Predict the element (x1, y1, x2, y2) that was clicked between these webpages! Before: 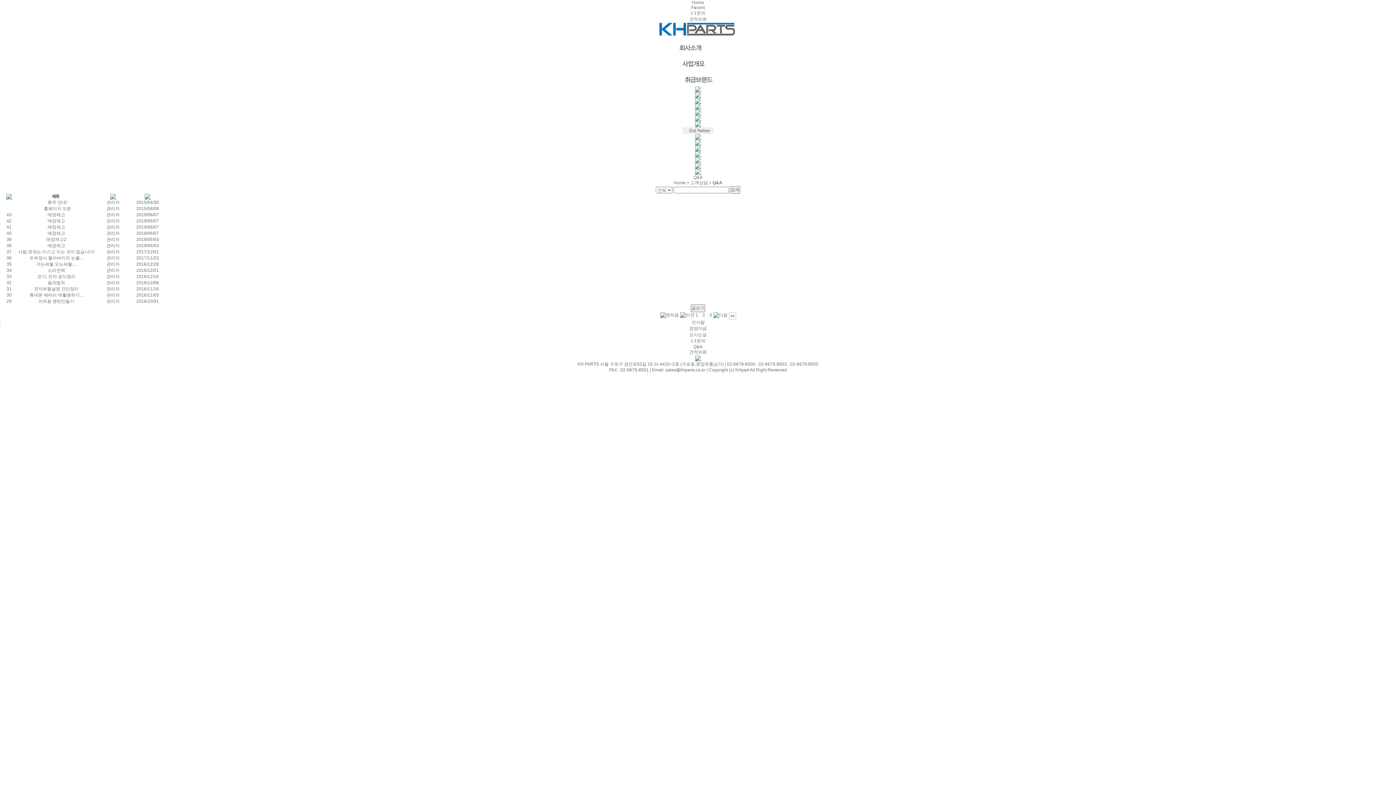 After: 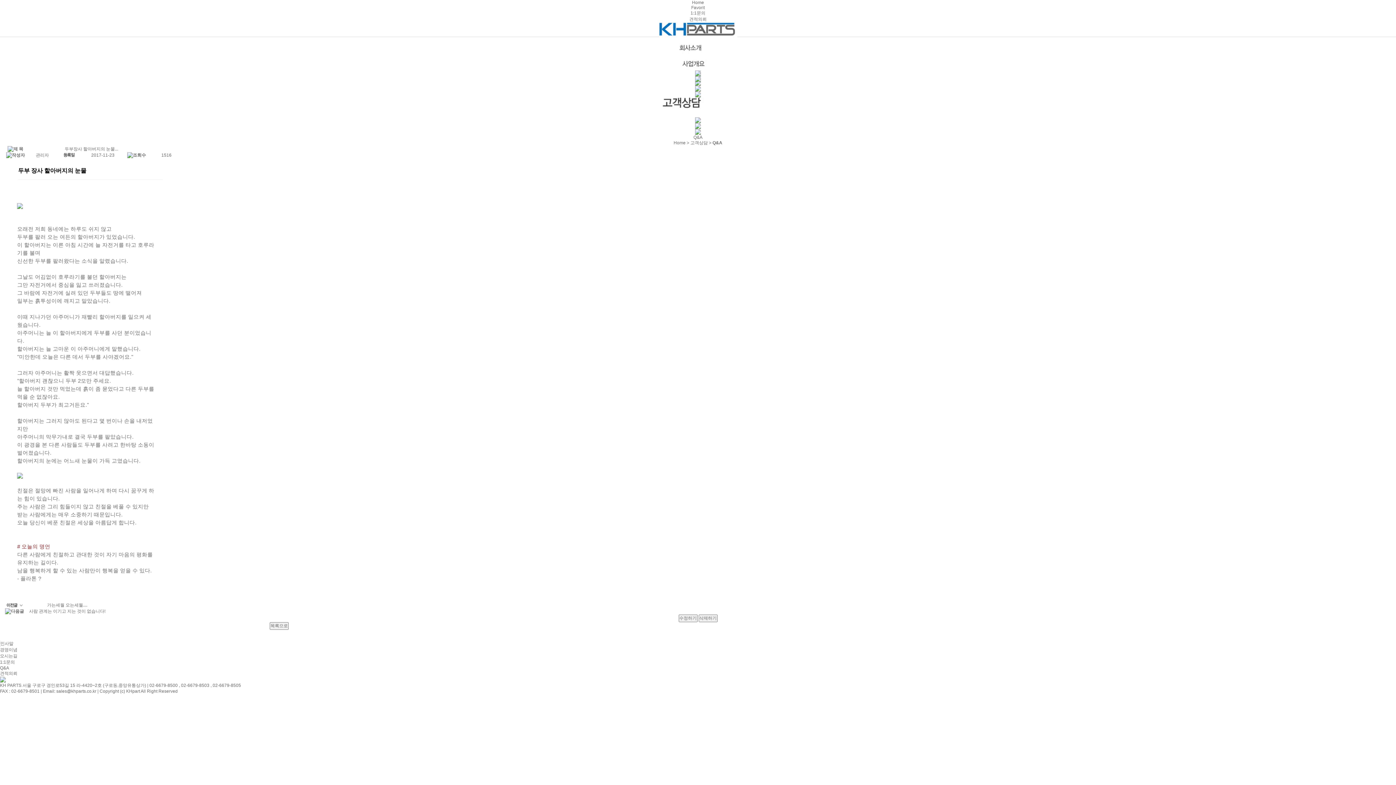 Action: label: 두부장사 할아버지의 눈물... bbox: (29, 255, 83, 260)